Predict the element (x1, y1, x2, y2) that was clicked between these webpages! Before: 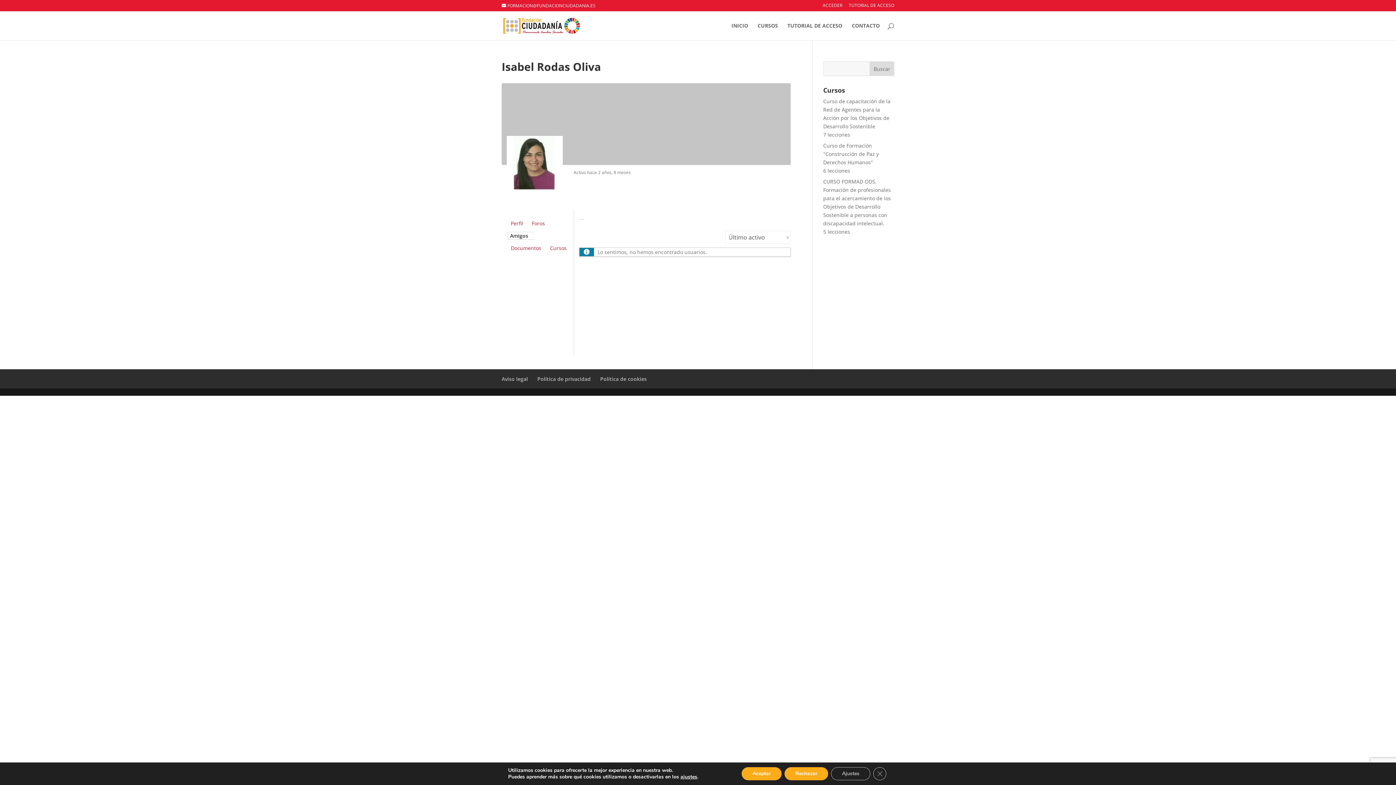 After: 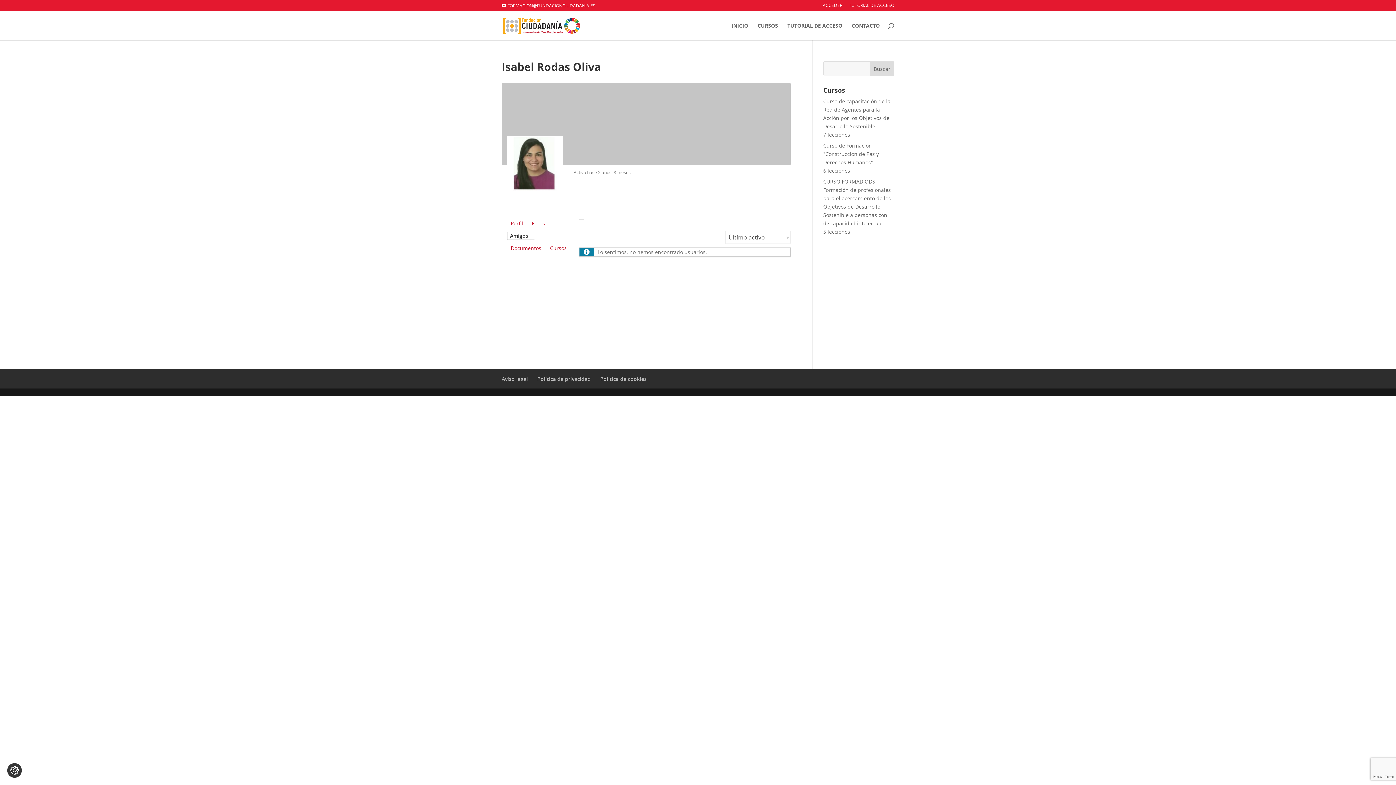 Action: label: Cerrar el banner de cookies RGPD bbox: (873, 767, 886, 780)